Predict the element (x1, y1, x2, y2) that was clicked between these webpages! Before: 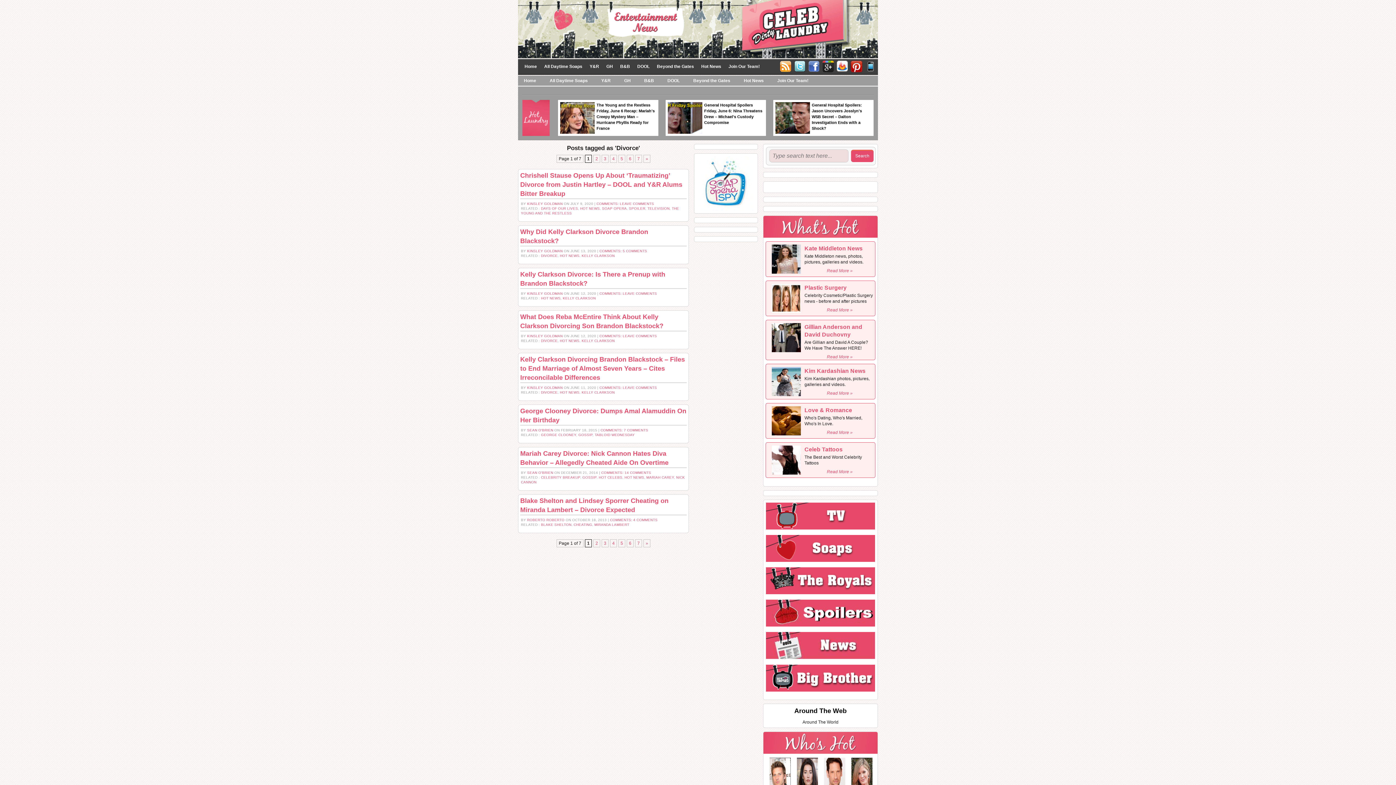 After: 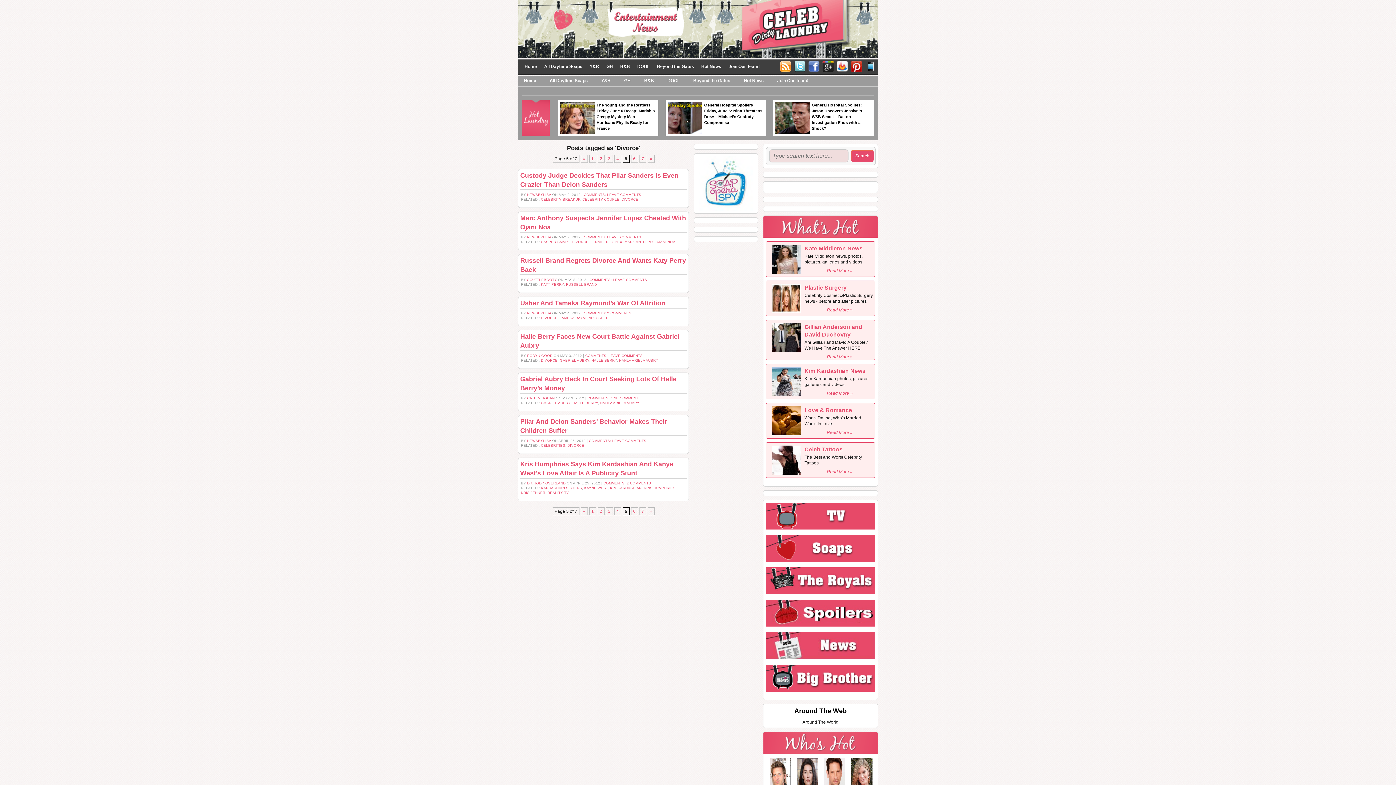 Action: bbox: (618, 539, 625, 547) label: 5